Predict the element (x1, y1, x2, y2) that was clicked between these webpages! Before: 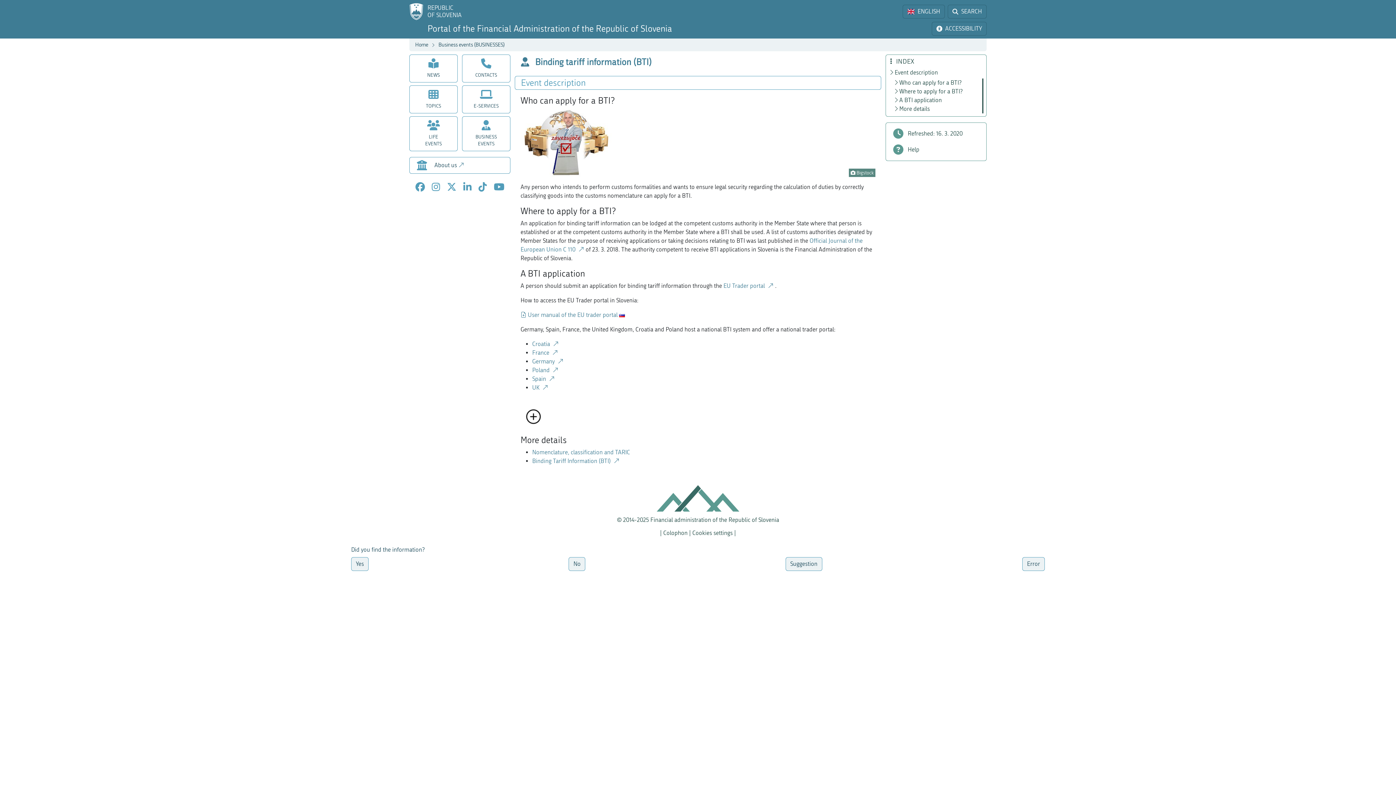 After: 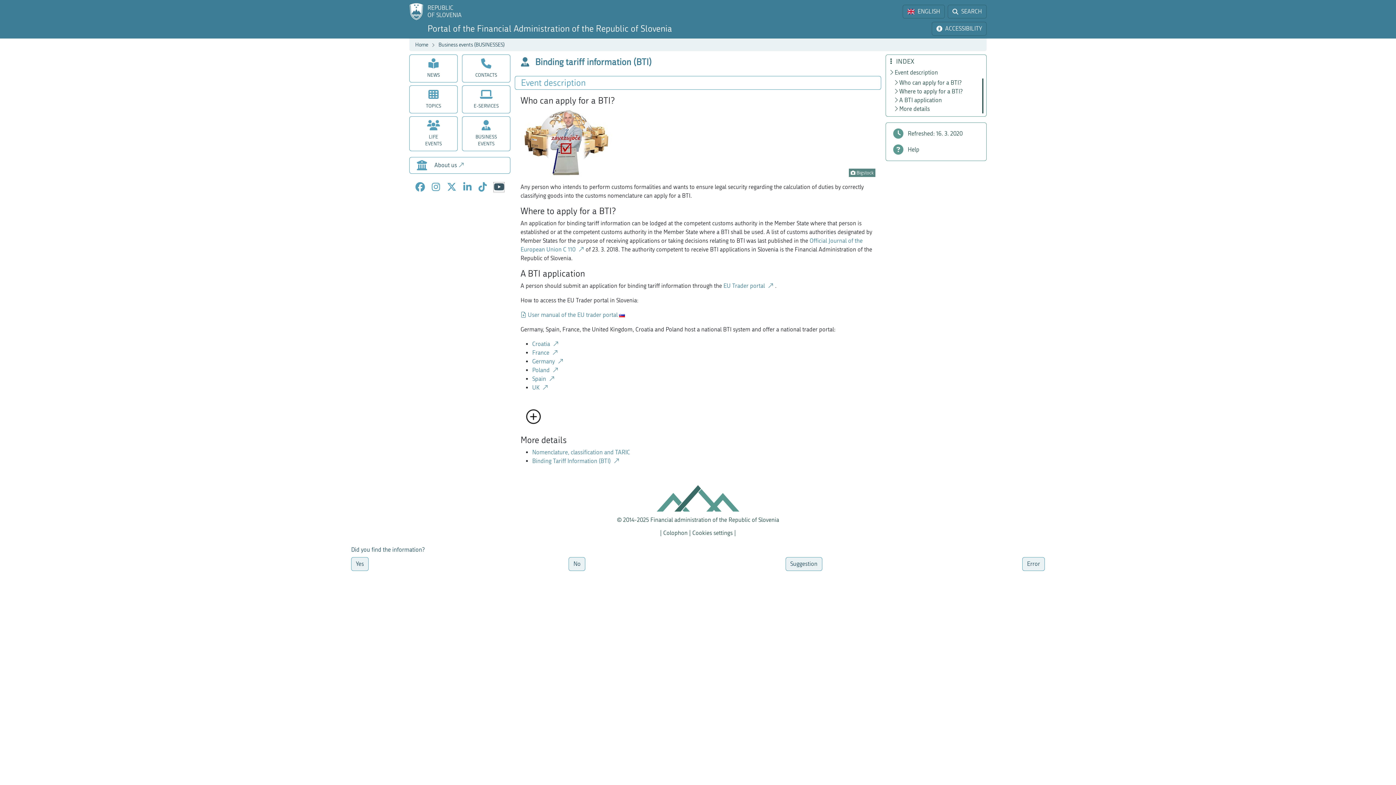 Action: label: Youtube bbox: (493, 182, 504, 192)